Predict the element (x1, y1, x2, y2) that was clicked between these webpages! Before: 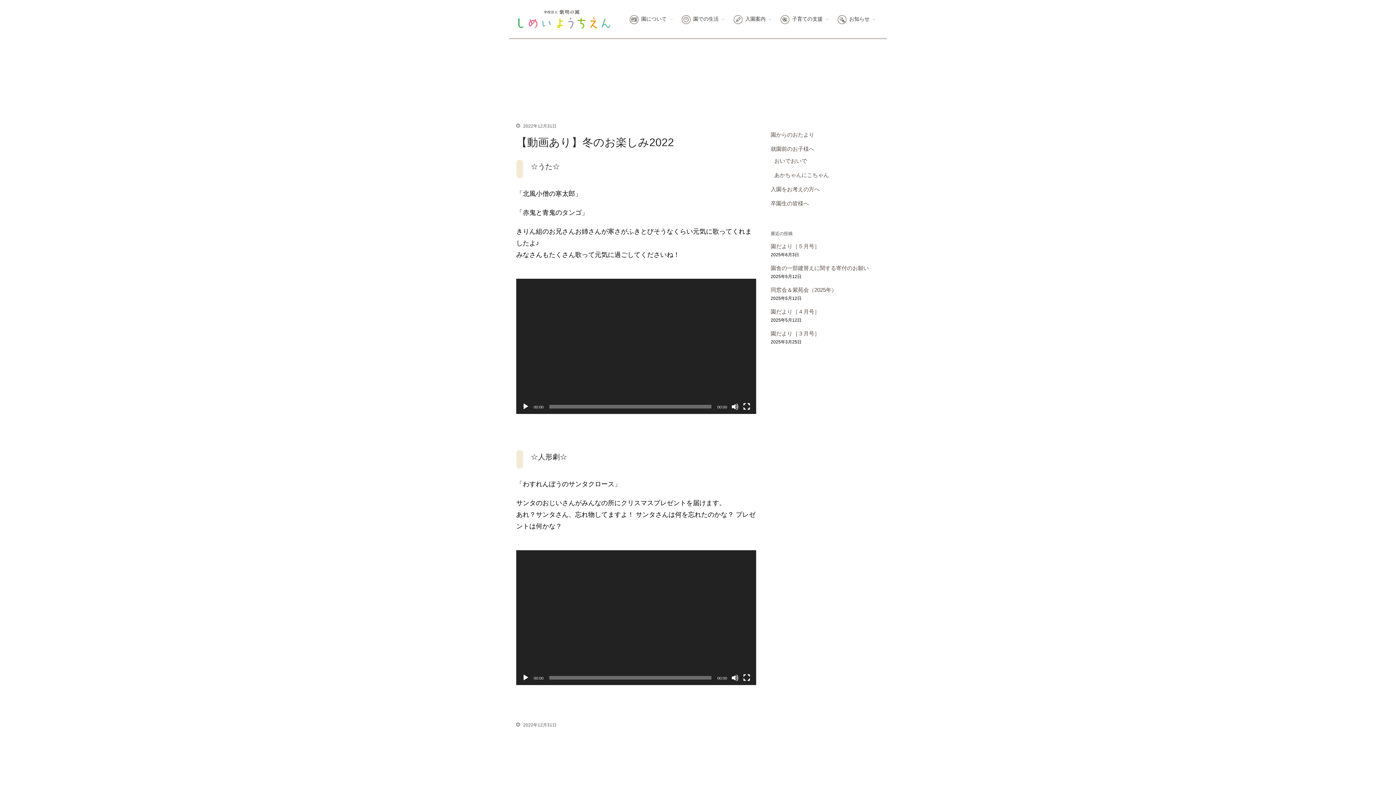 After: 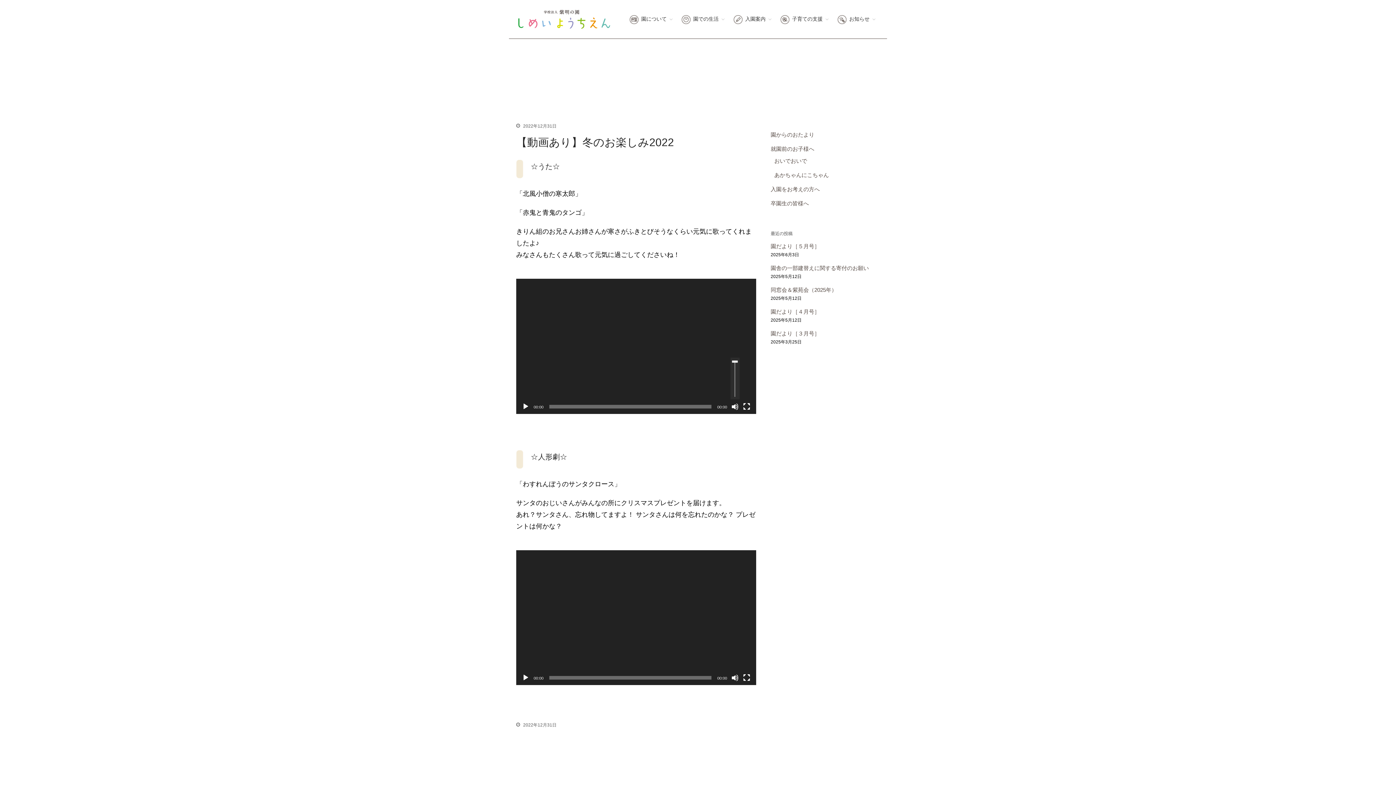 Action: label: ミュート bbox: (731, 403, 738, 410)